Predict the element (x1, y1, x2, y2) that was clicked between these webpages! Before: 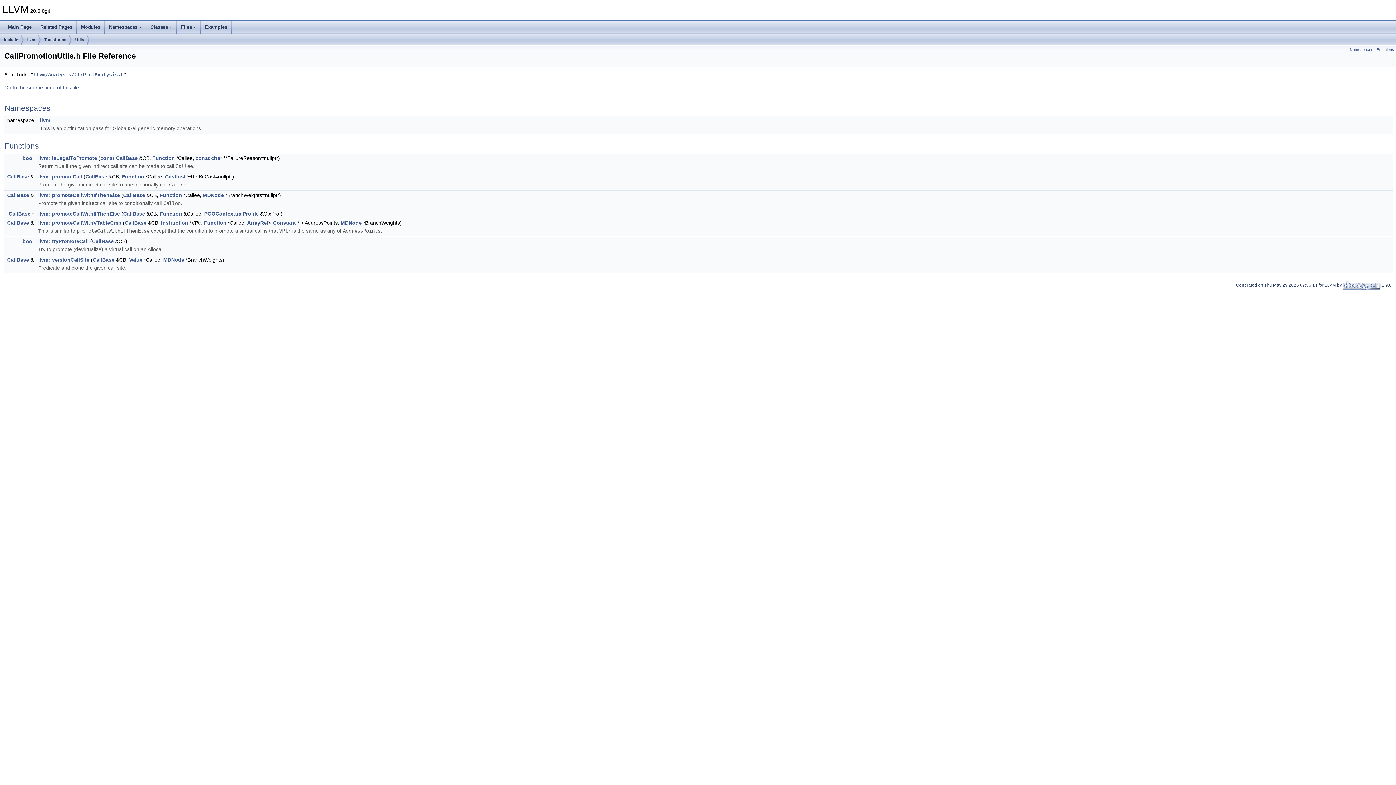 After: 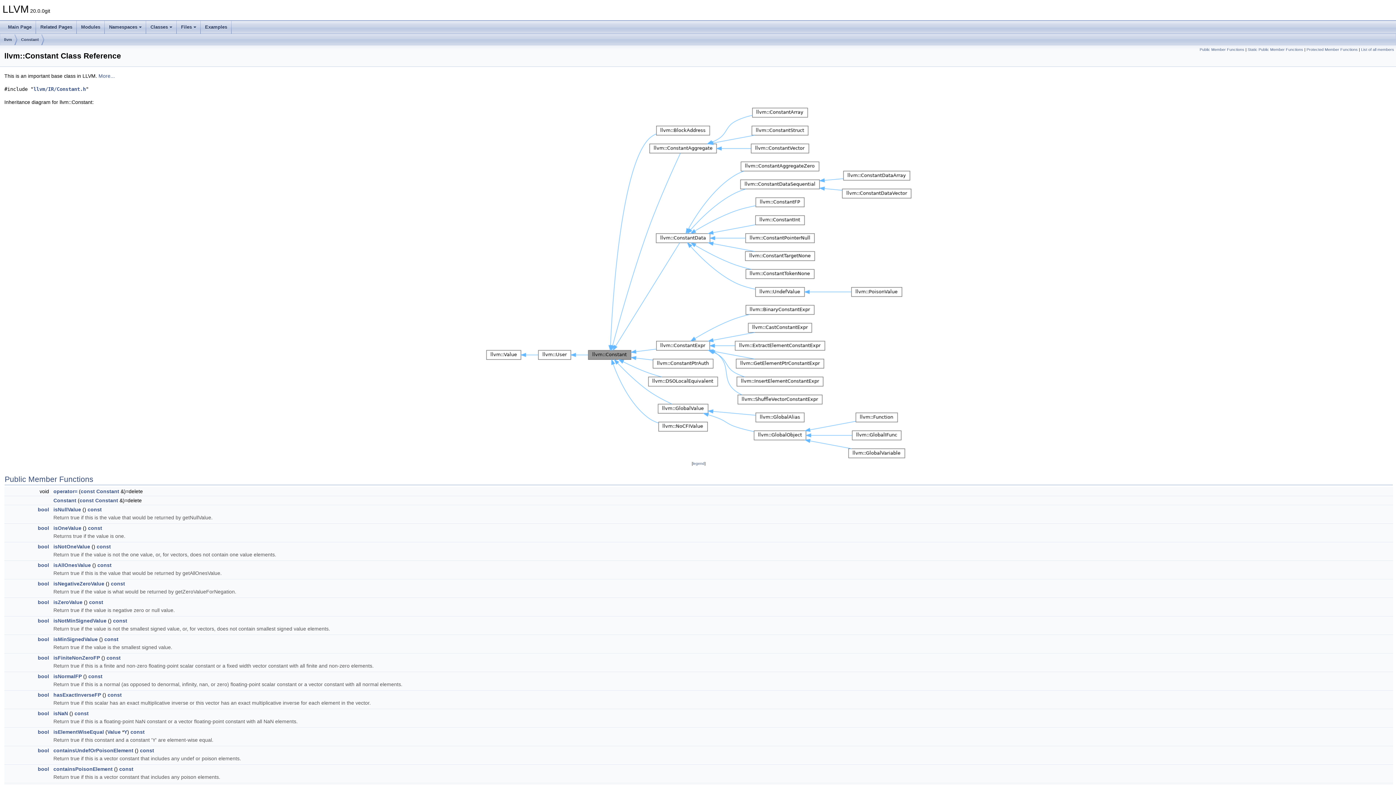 Action: label: Constant bbox: (273, 220, 296, 225)